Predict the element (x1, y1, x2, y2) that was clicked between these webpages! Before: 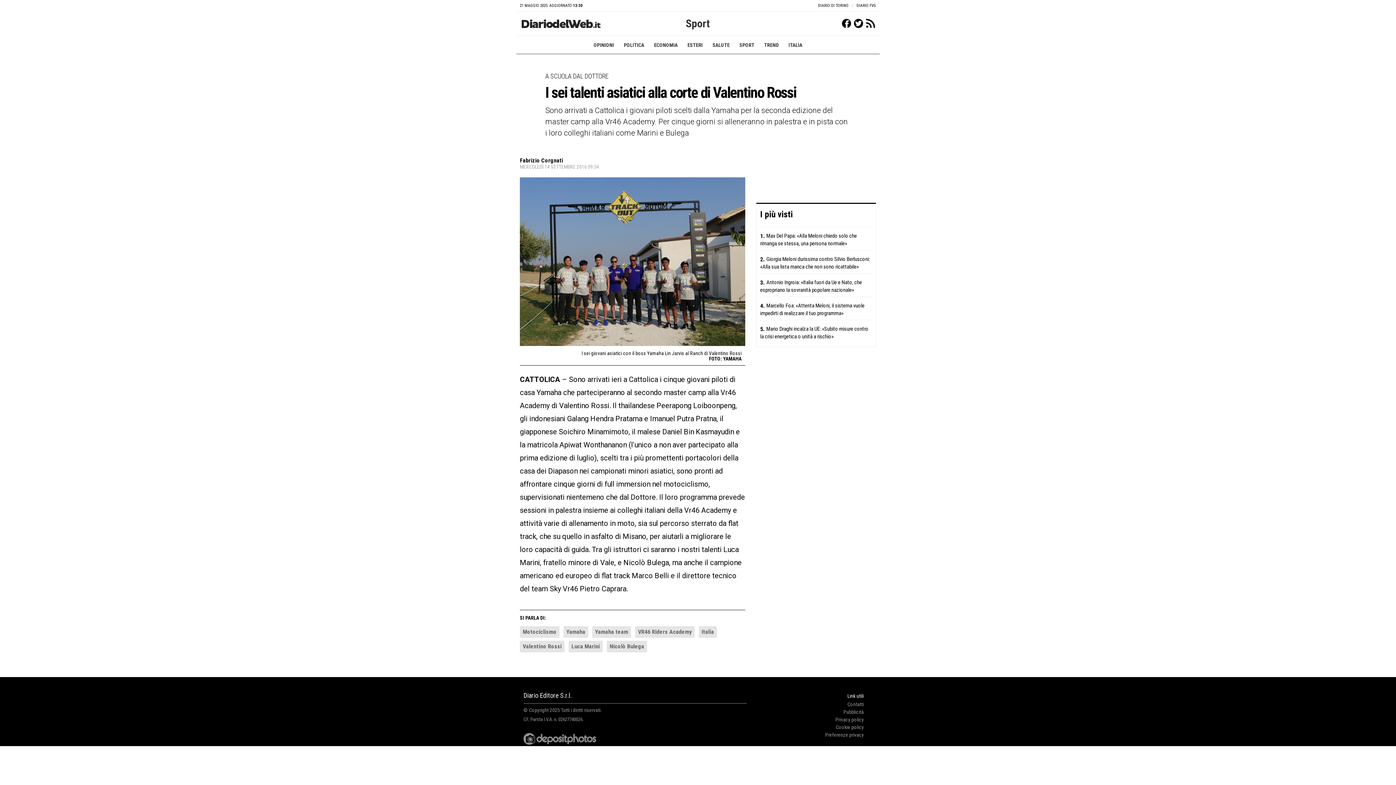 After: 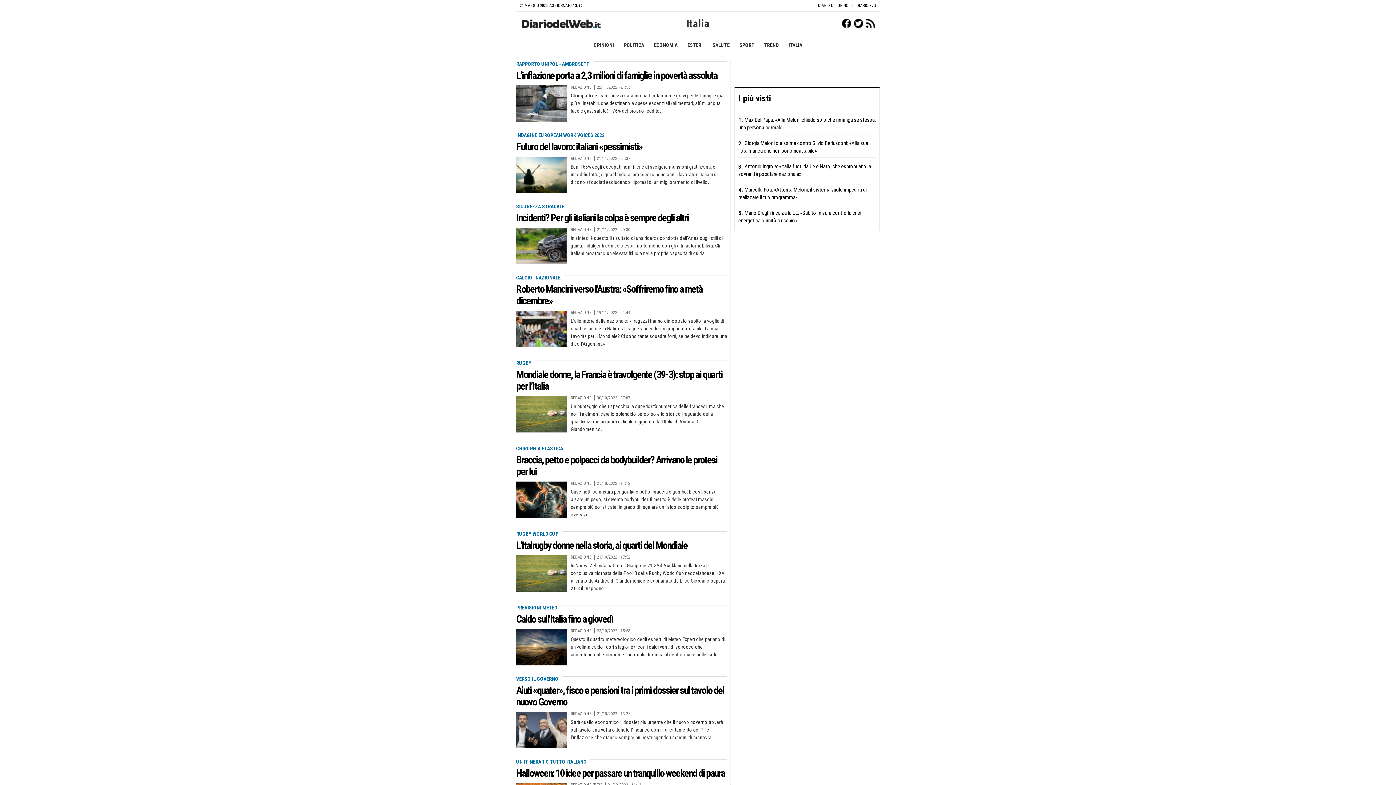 Action: label: Italia bbox: (698, 626, 717, 638)